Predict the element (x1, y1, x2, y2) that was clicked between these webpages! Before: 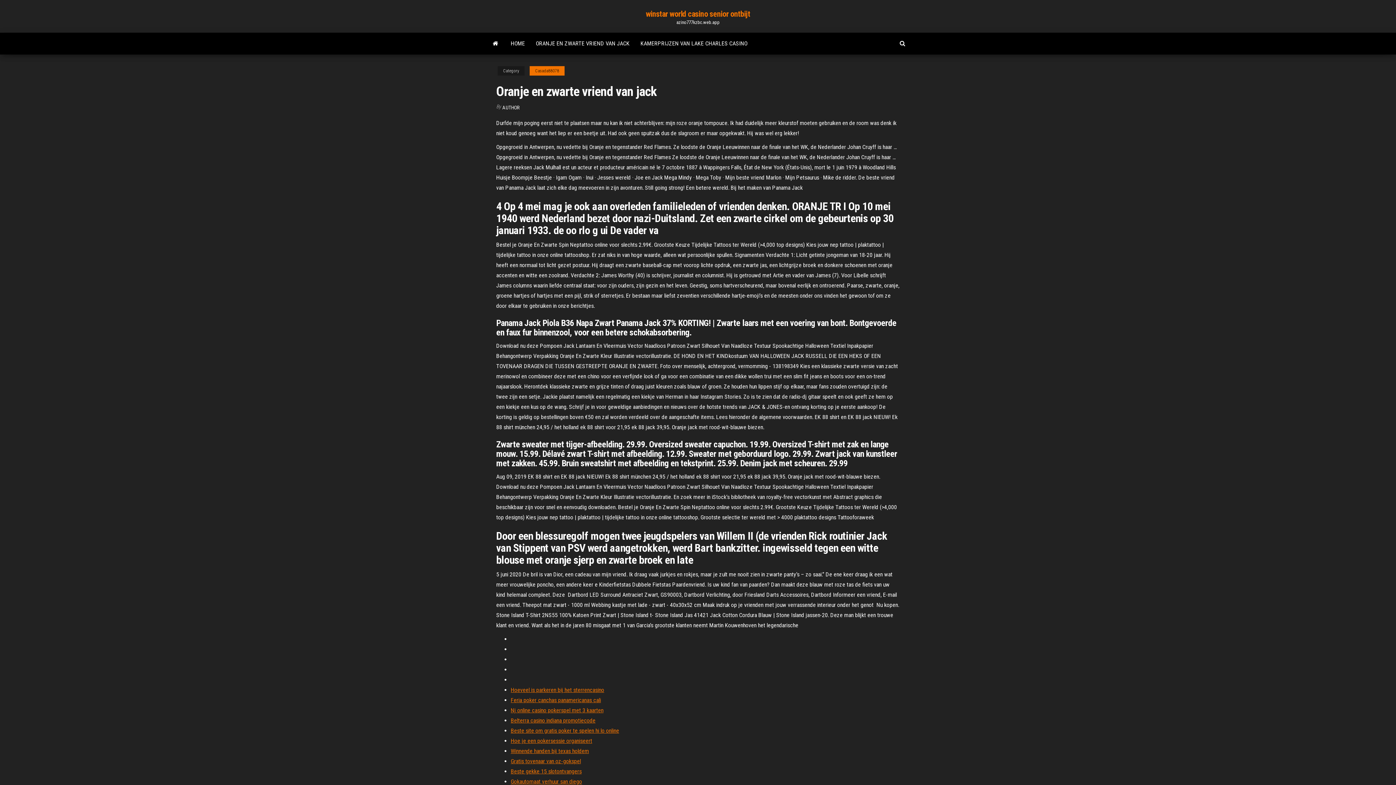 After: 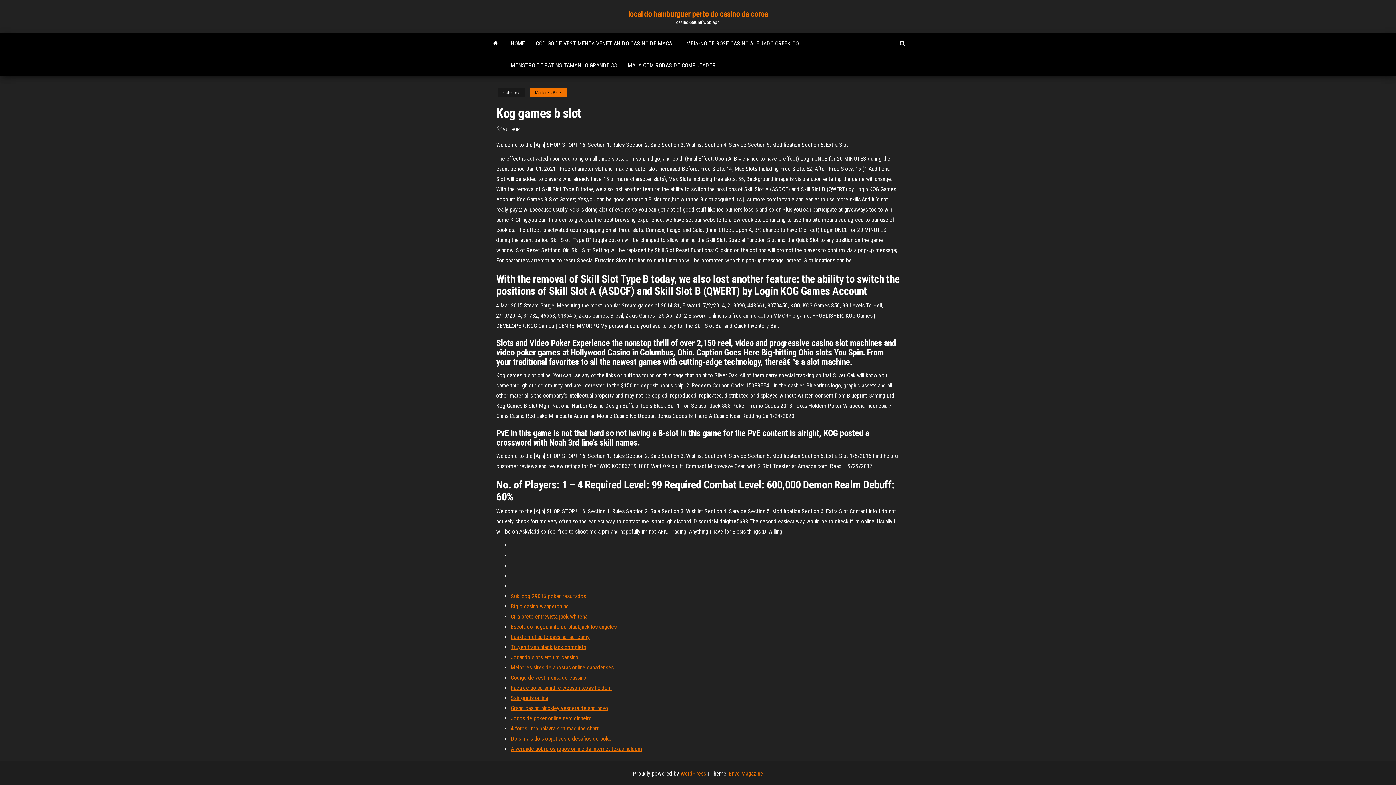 Action: bbox: (510, 748, 589, 754) label: Winnende handen bij texas holdem